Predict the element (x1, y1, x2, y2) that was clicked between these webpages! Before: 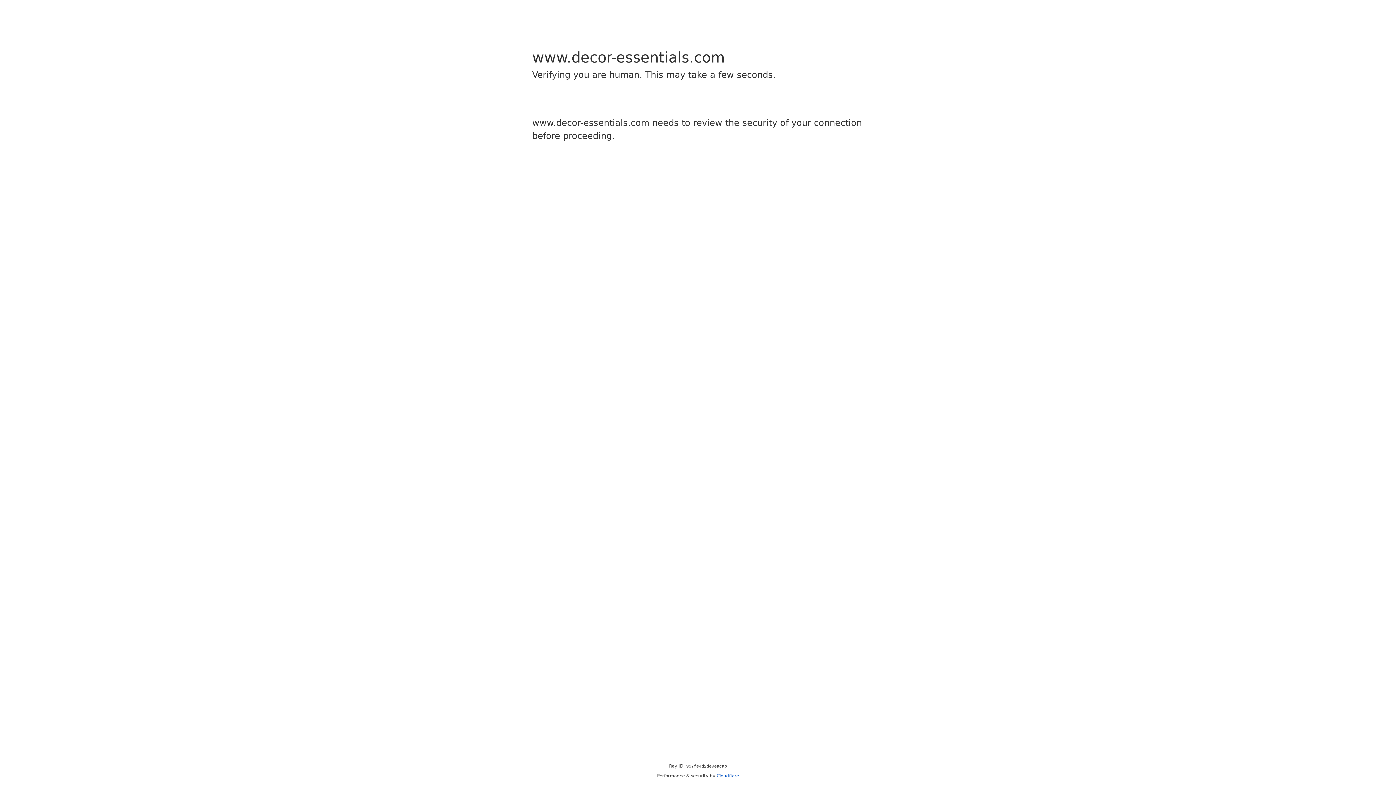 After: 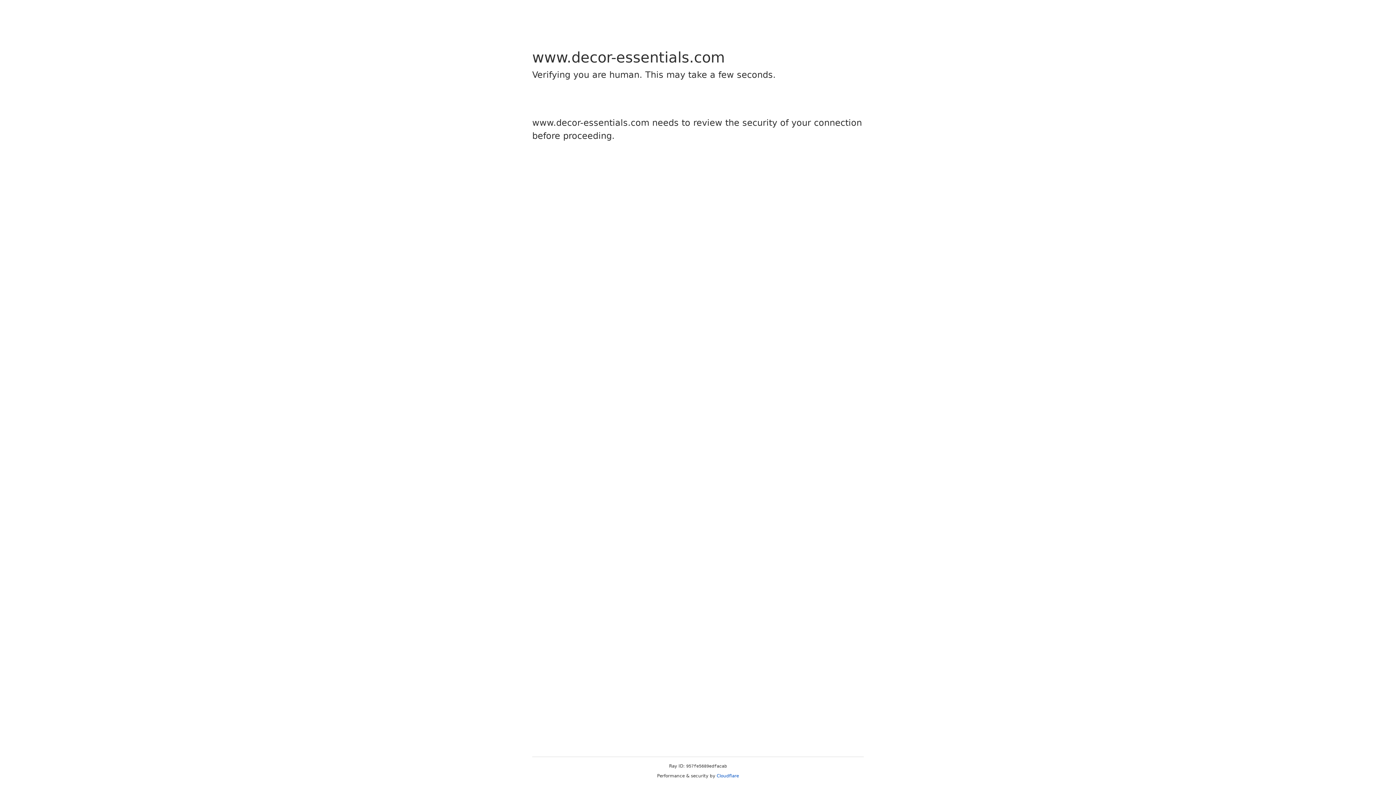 Action: bbox: (716, 773, 739, 778) label: Cloudflare